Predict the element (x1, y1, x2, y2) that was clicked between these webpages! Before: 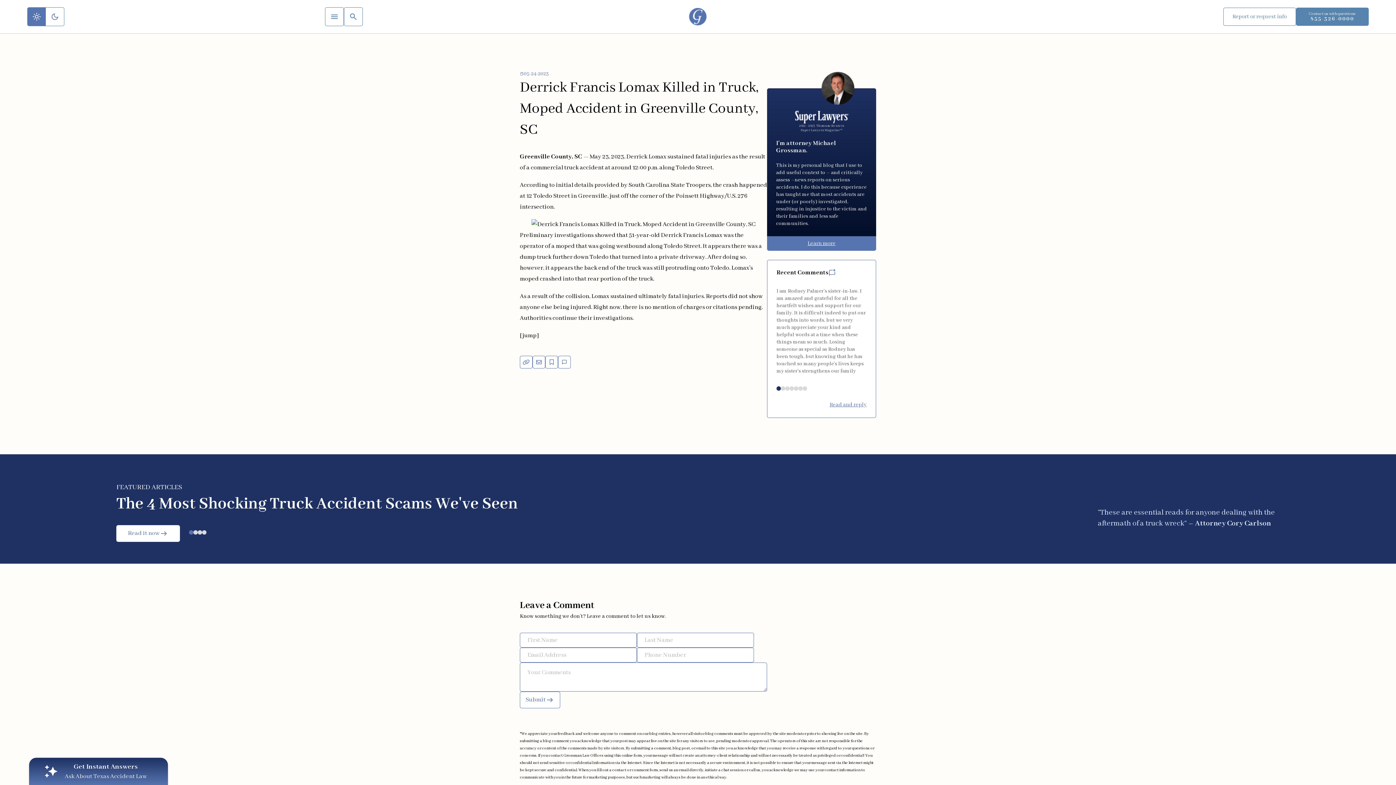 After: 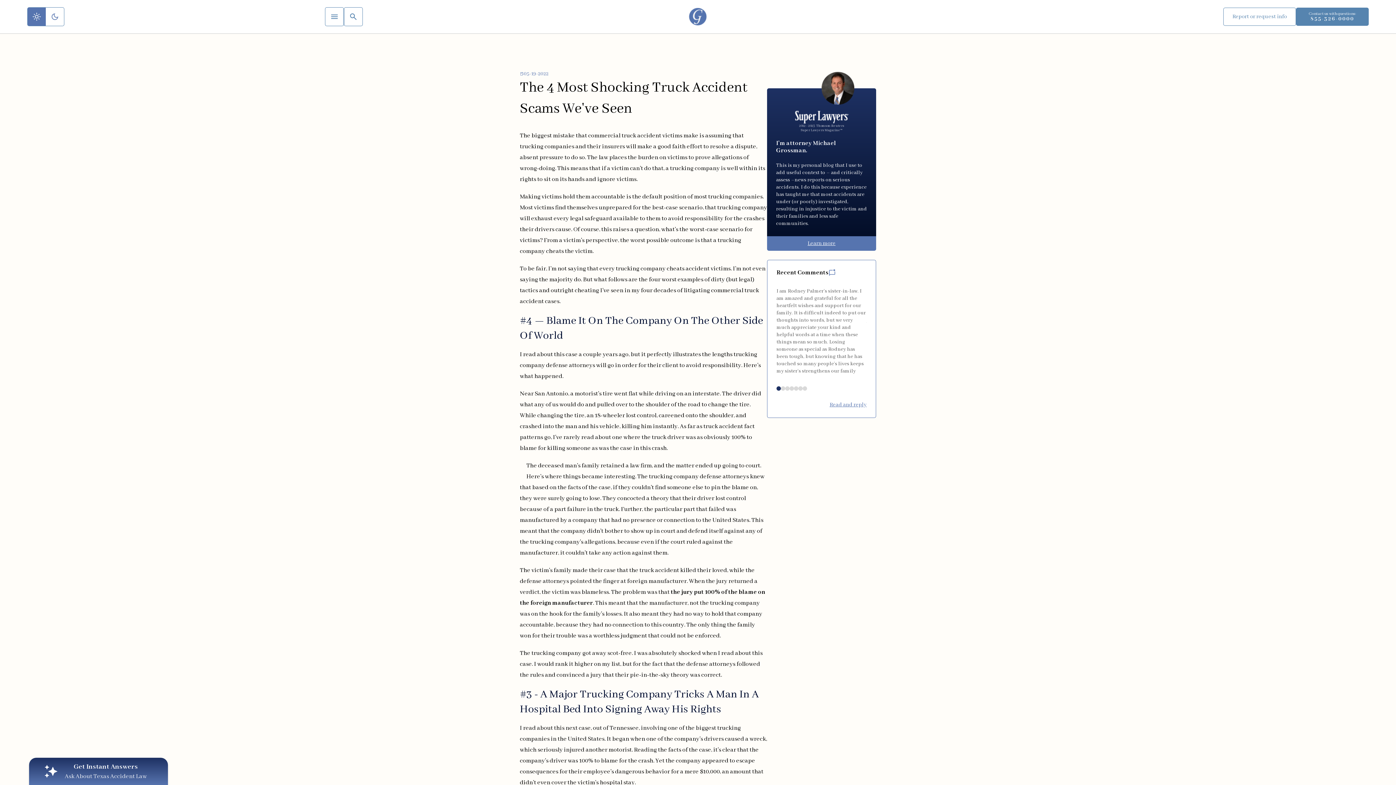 Action: bbox: (116, 525, 179, 542) label: Read it now